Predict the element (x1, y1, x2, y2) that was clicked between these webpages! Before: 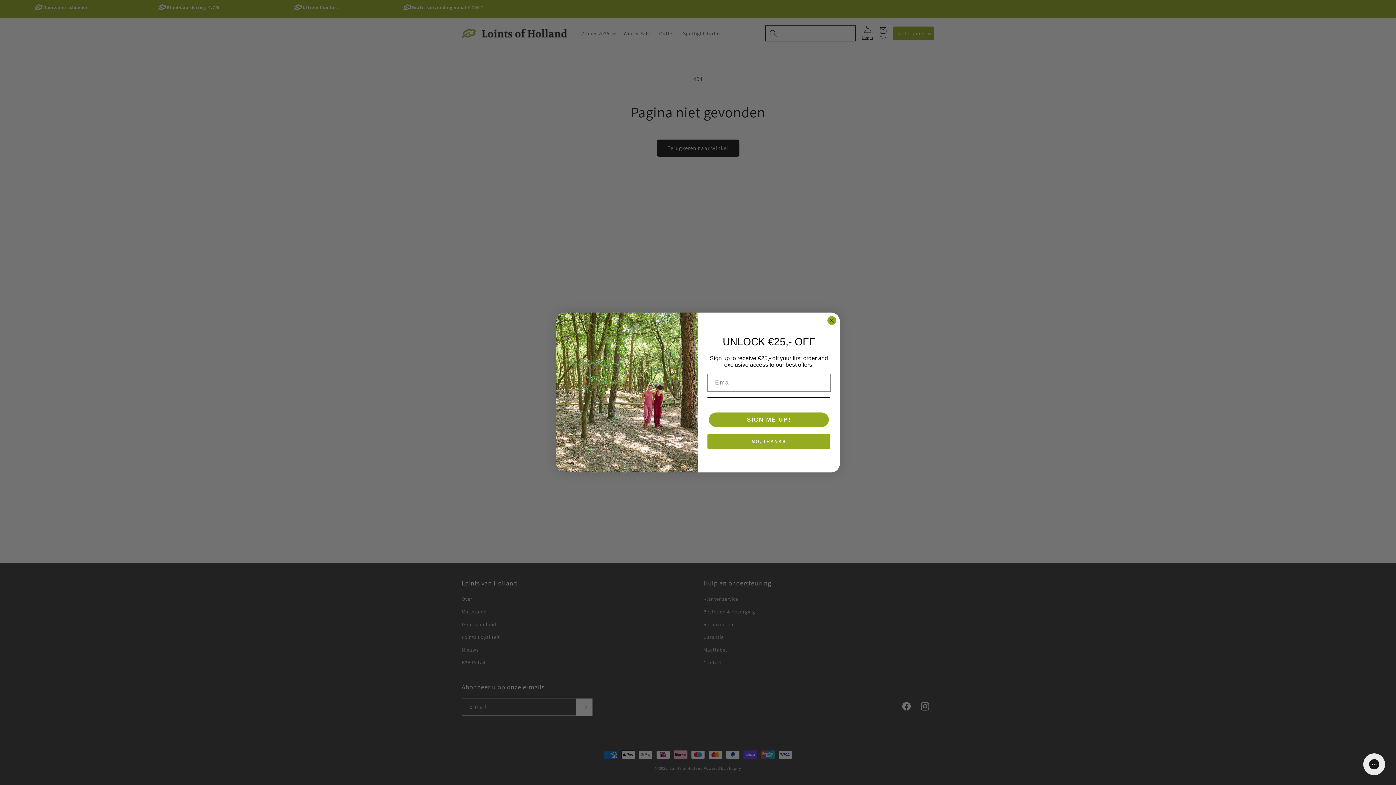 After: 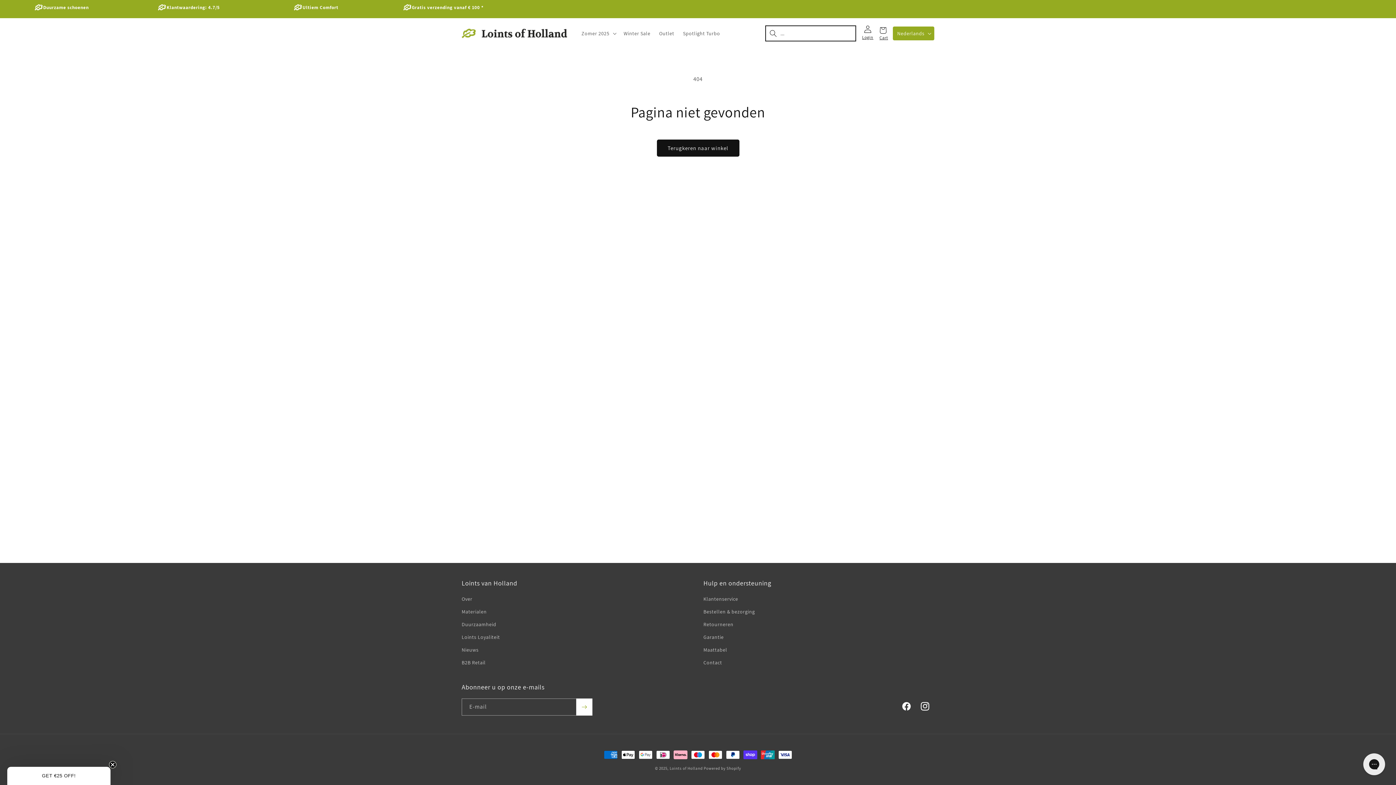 Action: label: NO, THANKS bbox: (707, 434, 830, 449)